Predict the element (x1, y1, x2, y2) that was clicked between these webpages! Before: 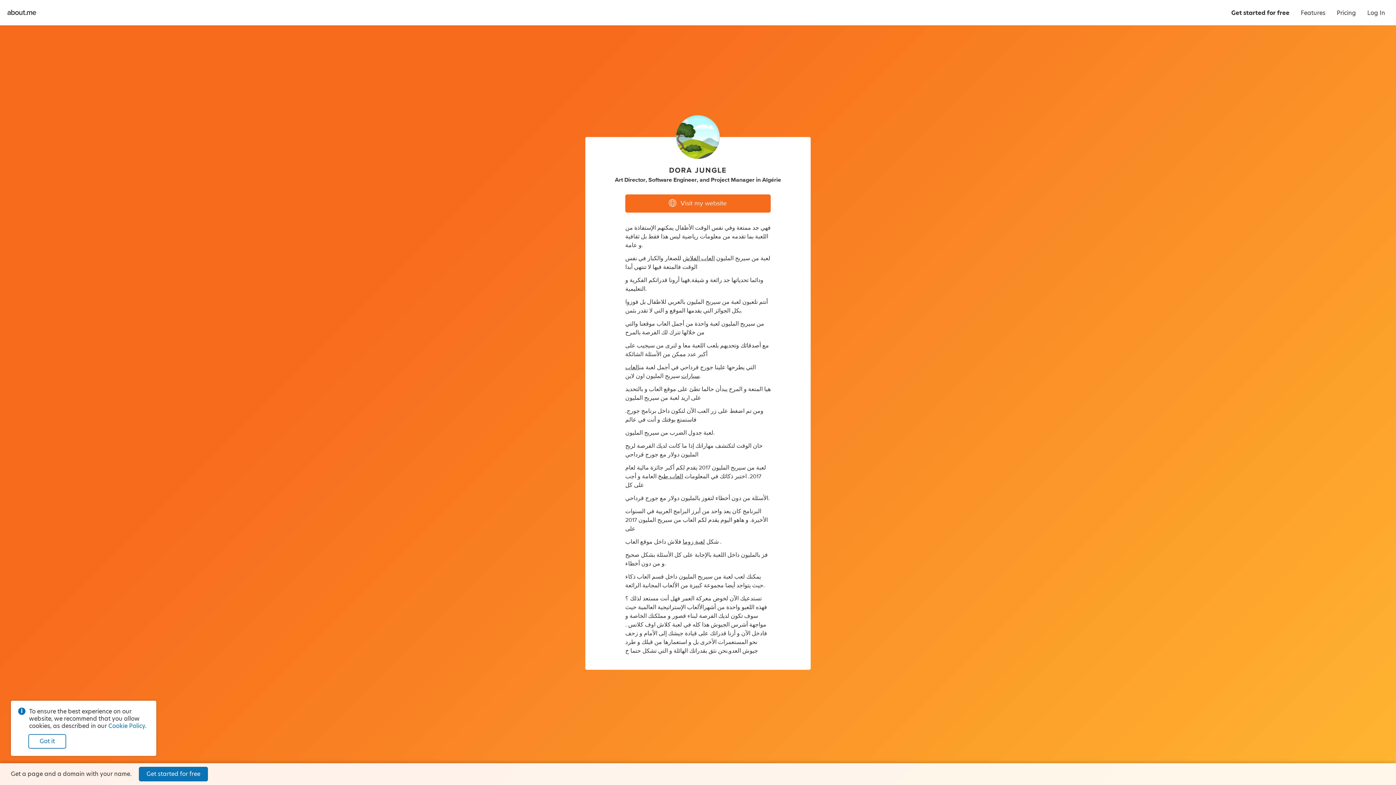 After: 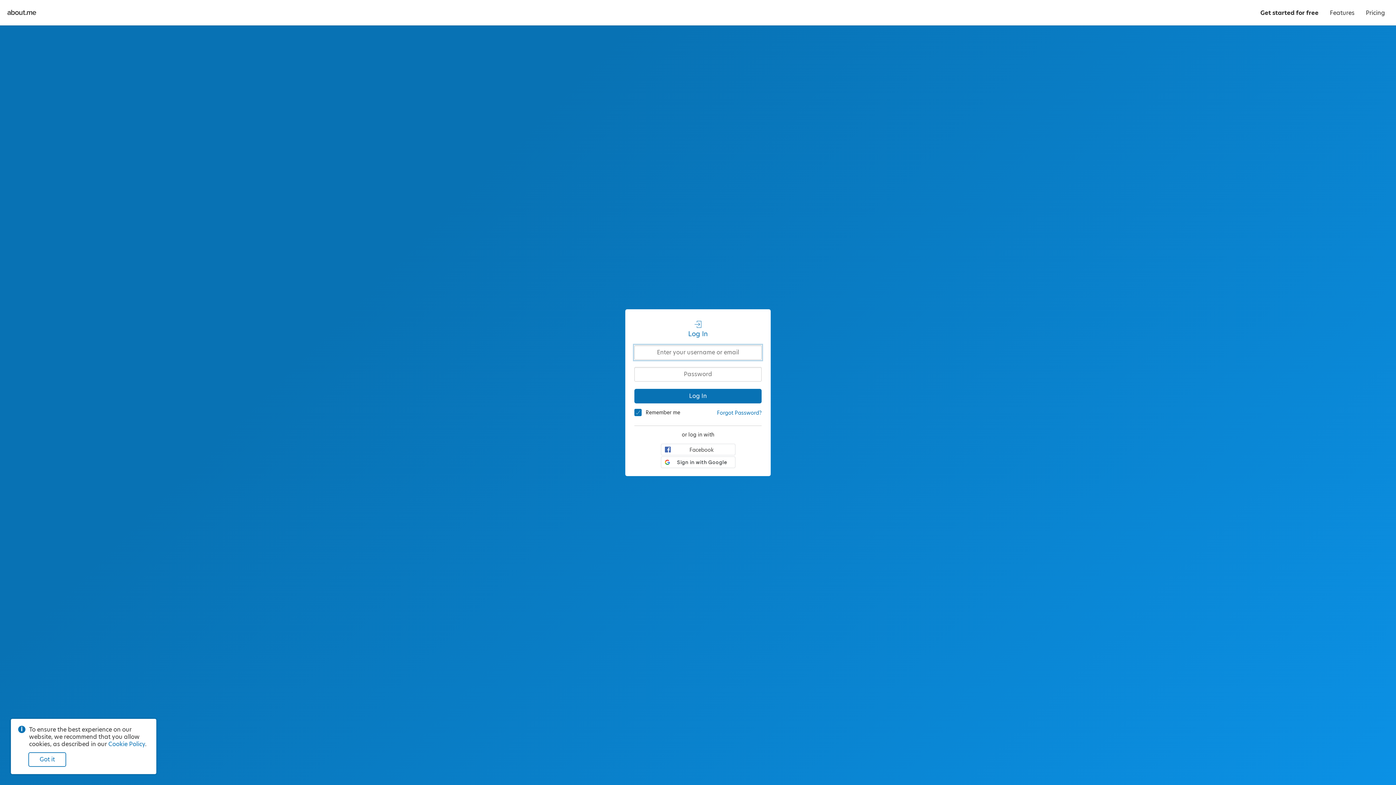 Action: label: Log In bbox: (1362, 0, 1390, 25)